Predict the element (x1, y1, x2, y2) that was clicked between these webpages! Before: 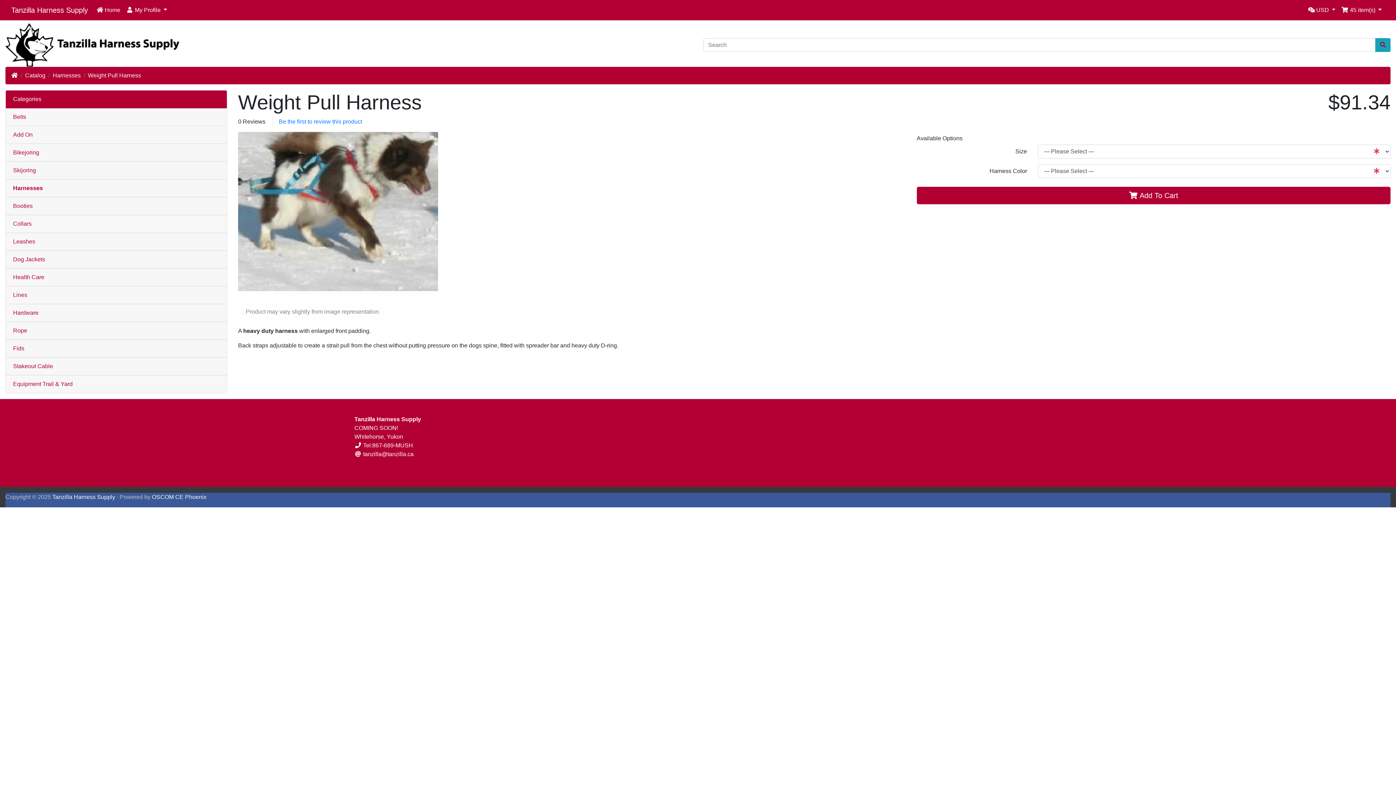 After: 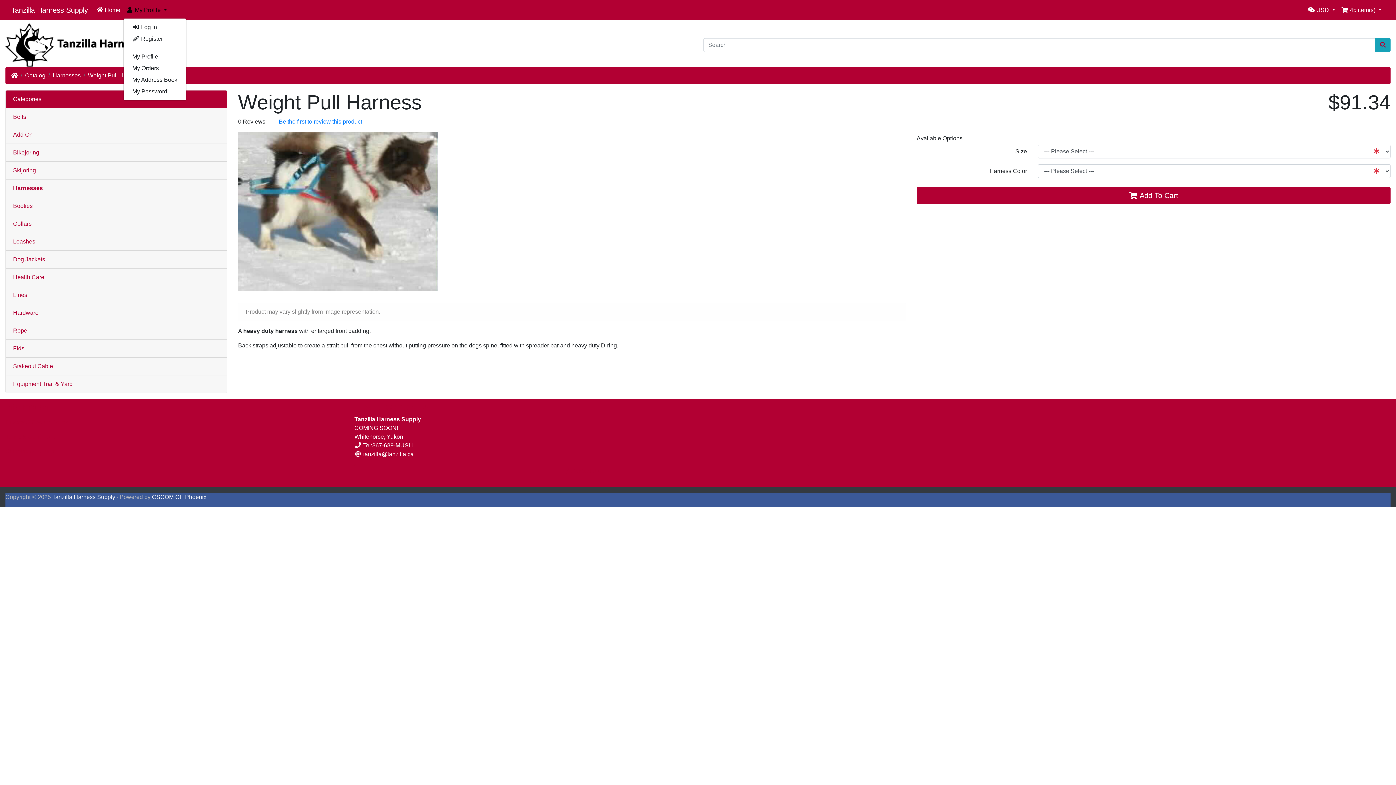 Action: bbox: (123, 2, 170, 17) label:  My Profile 